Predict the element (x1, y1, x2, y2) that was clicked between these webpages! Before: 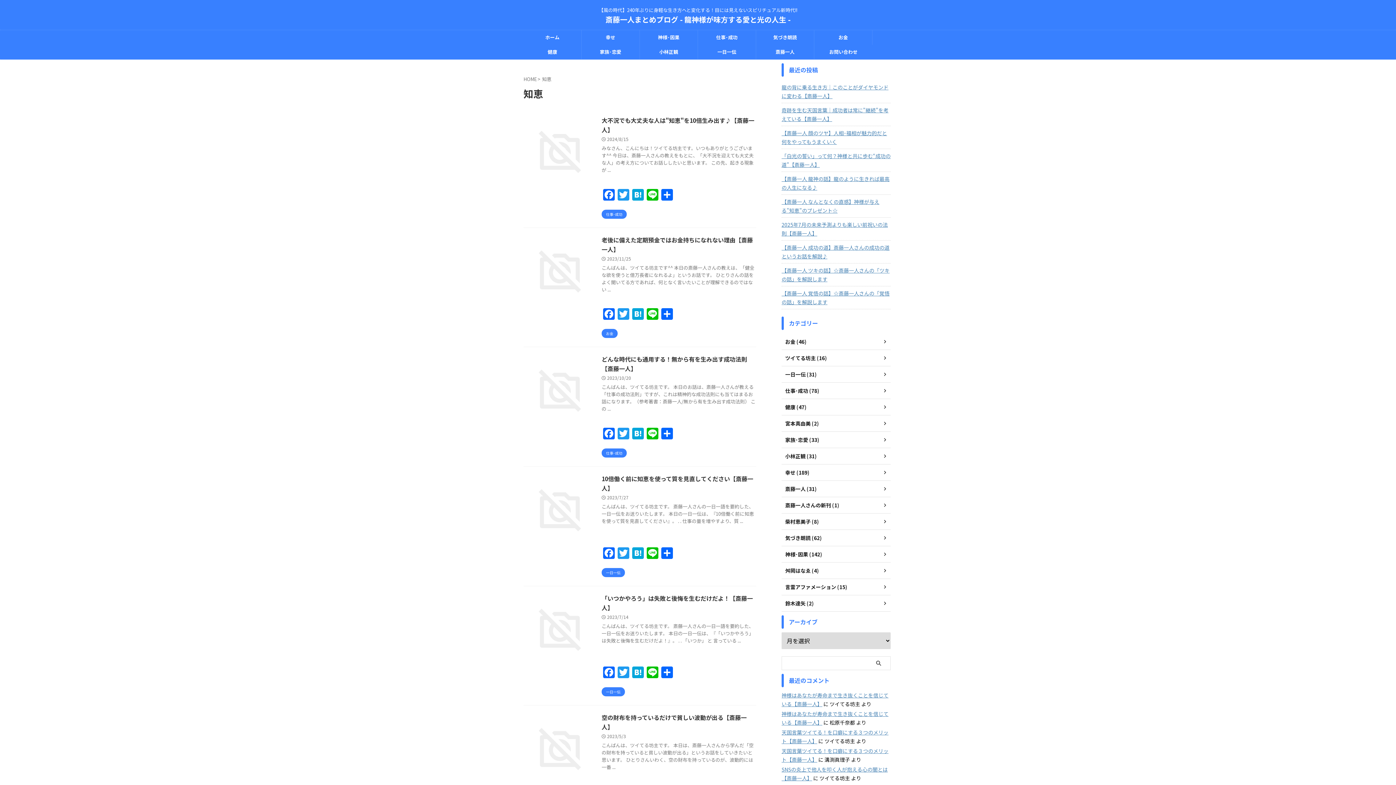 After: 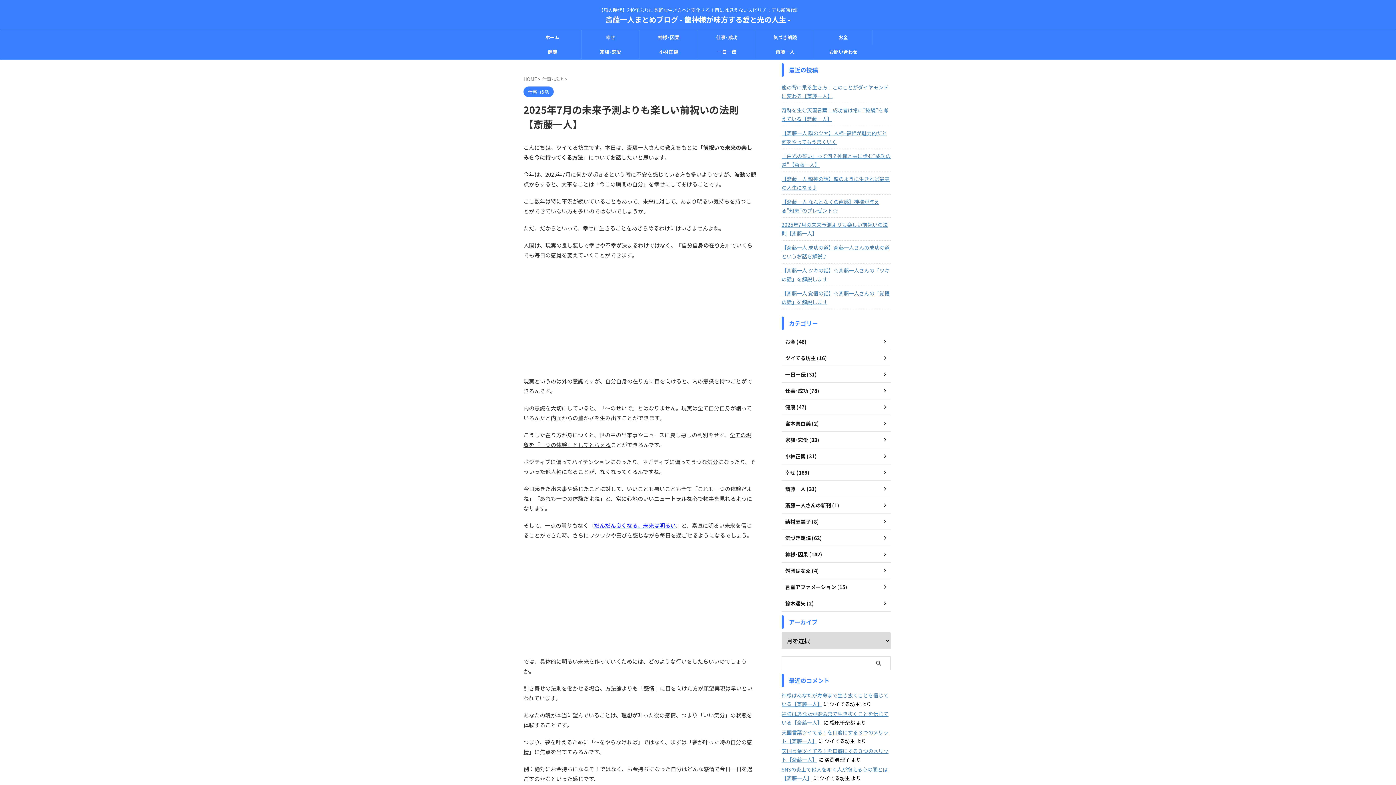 Action: label: 2025年7月の未来予測よりも楽しい前祝いの法則【斎藤一人】 bbox: (781, 217, 890, 239)